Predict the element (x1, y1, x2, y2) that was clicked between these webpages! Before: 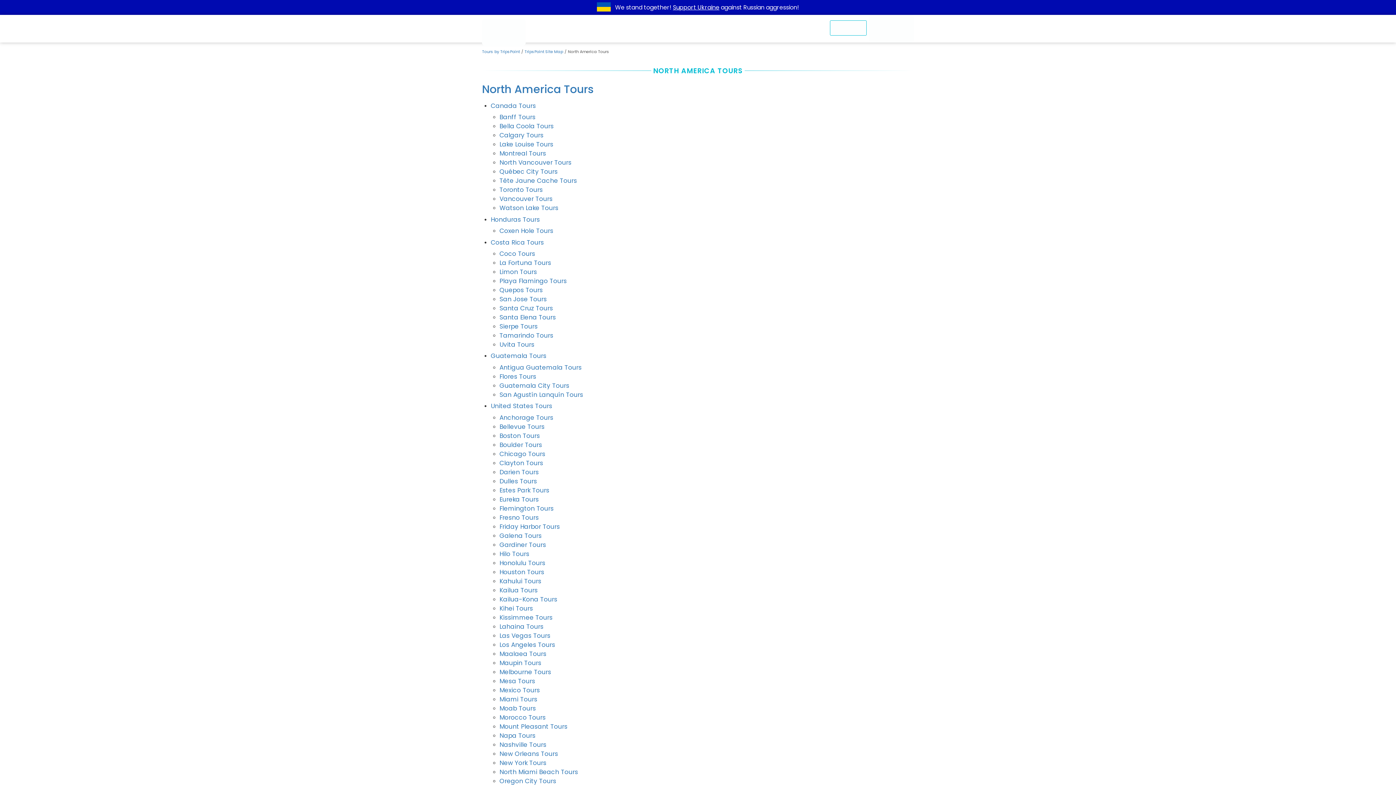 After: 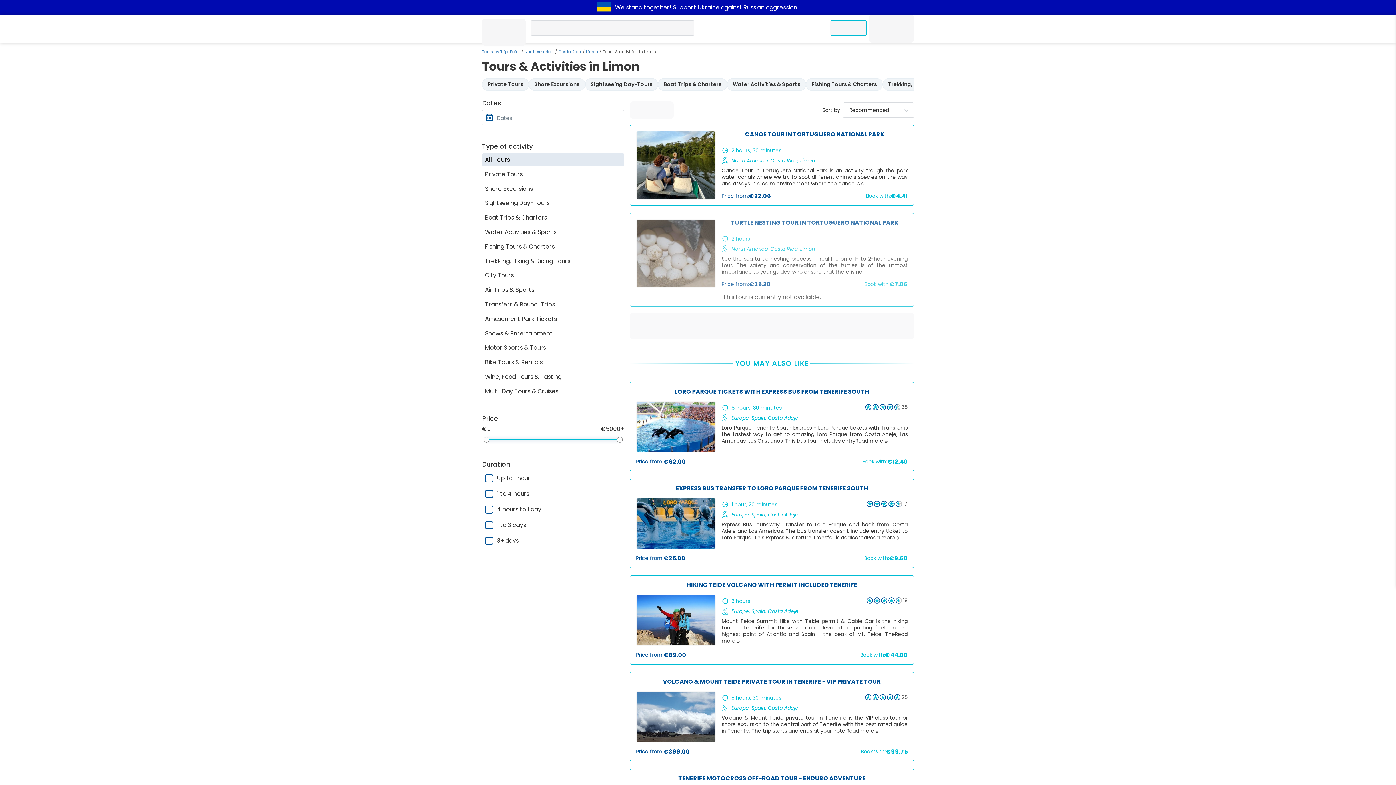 Action: bbox: (499, 267, 914, 276) label: Limon Tours